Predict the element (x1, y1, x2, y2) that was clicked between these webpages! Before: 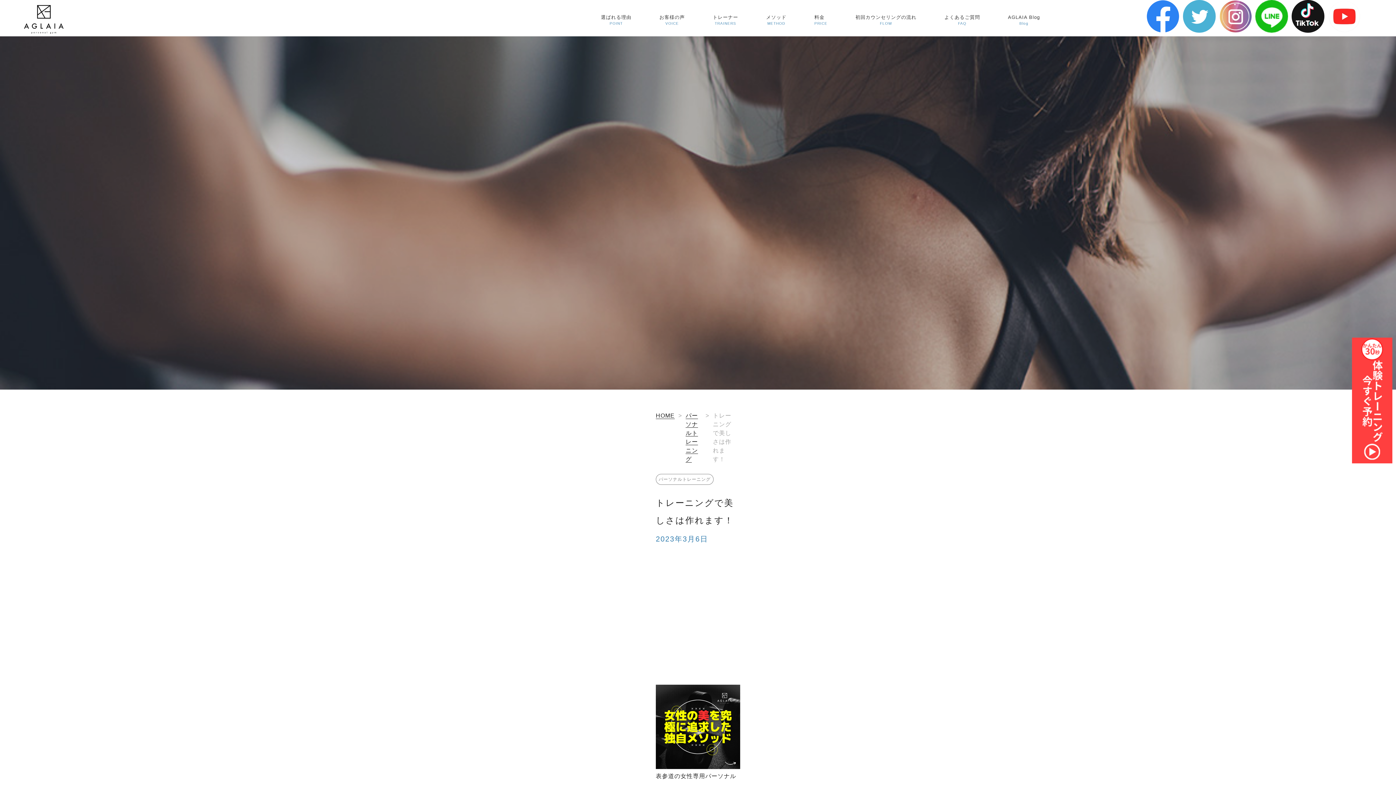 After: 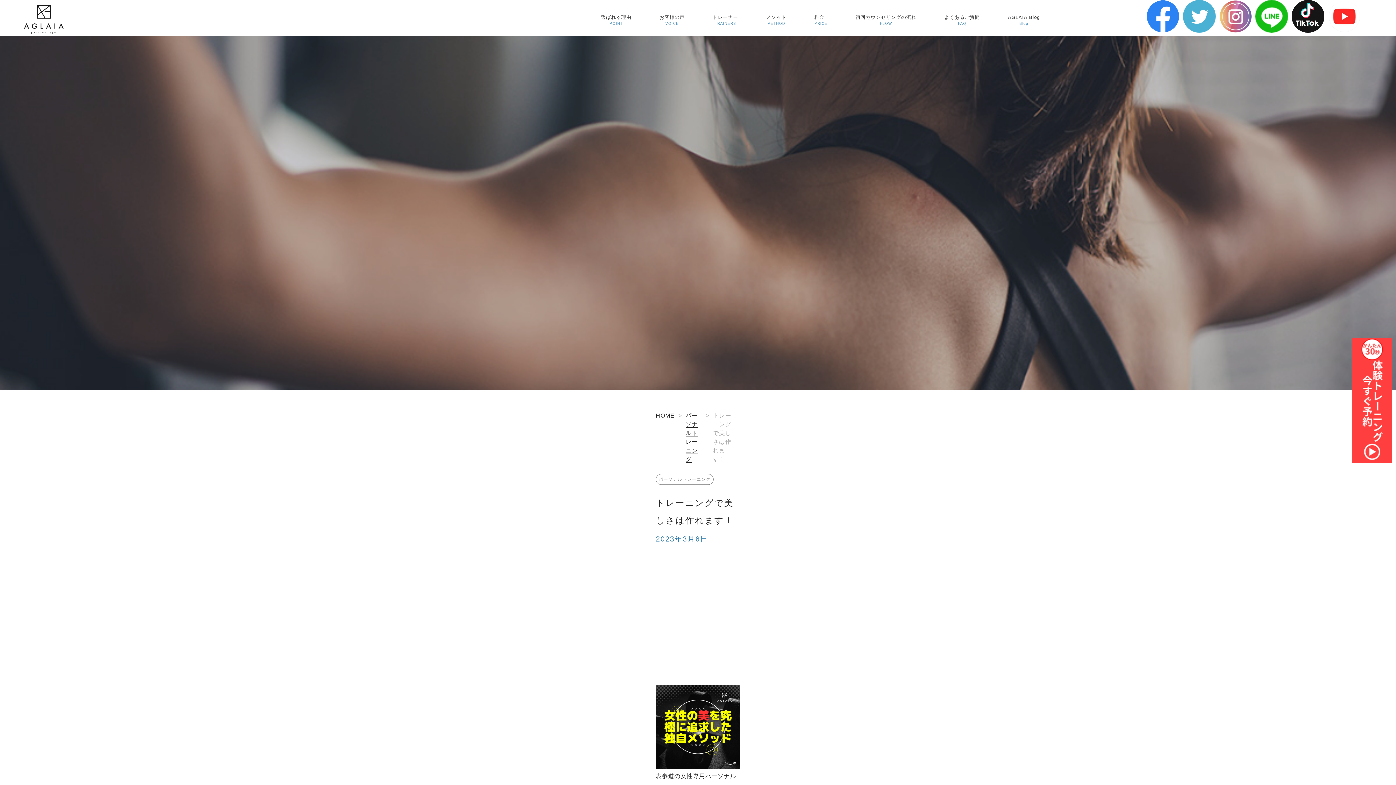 Action: bbox: (1183, 12, 1215, 18)